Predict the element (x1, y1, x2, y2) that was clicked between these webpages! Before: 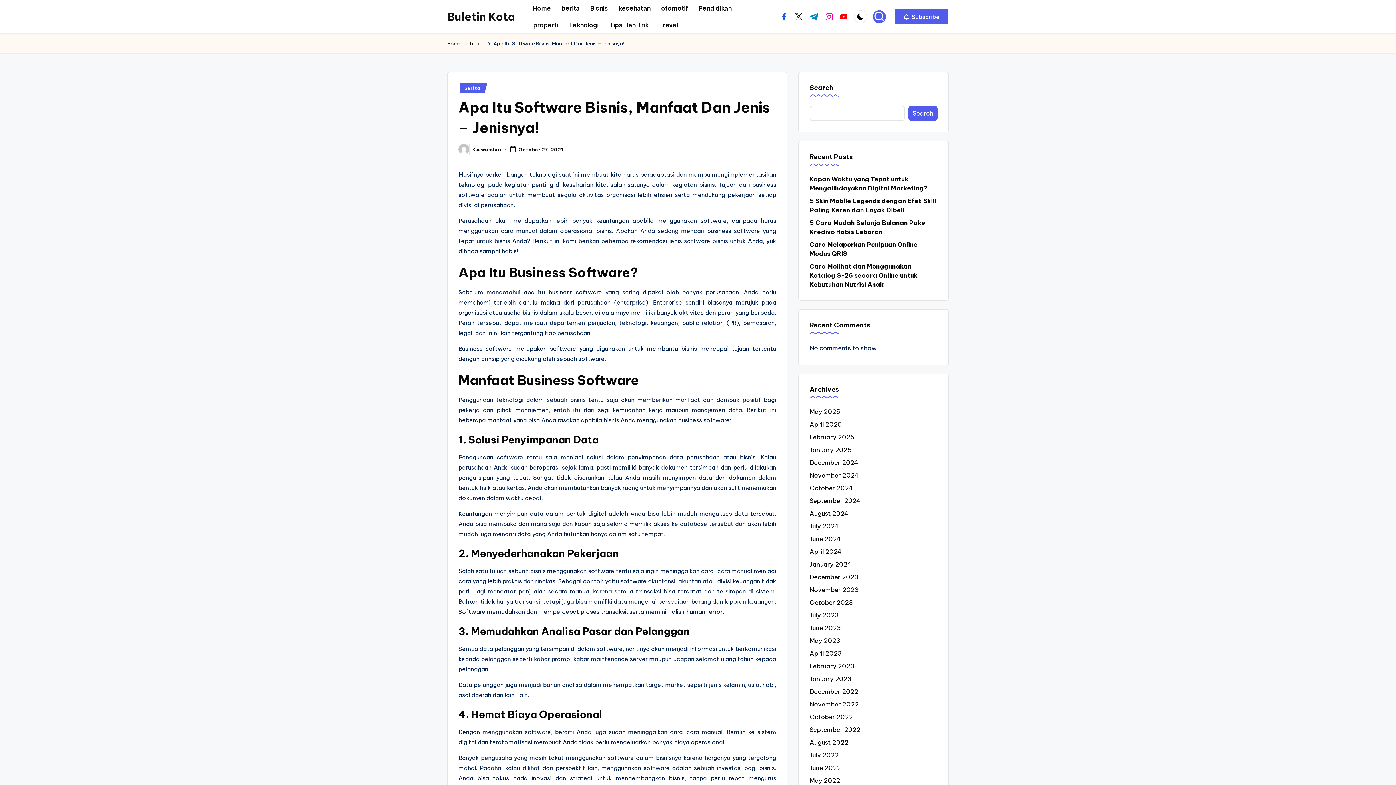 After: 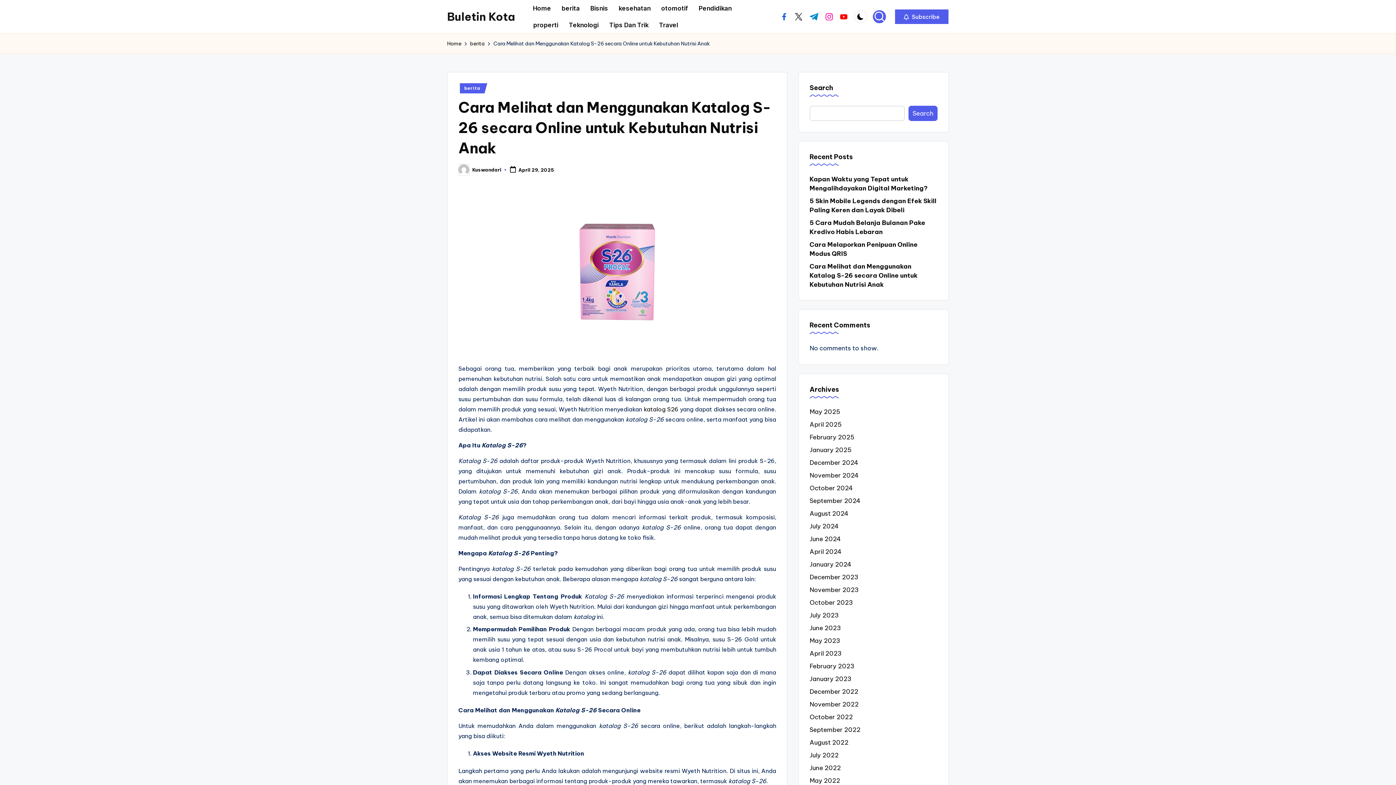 Action: bbox: (809, 262, 937, 289) label: Cara Melihat dan Menggunakan Katalog S-26 secara Online untuk Kebutuhan Nutrisi Anak